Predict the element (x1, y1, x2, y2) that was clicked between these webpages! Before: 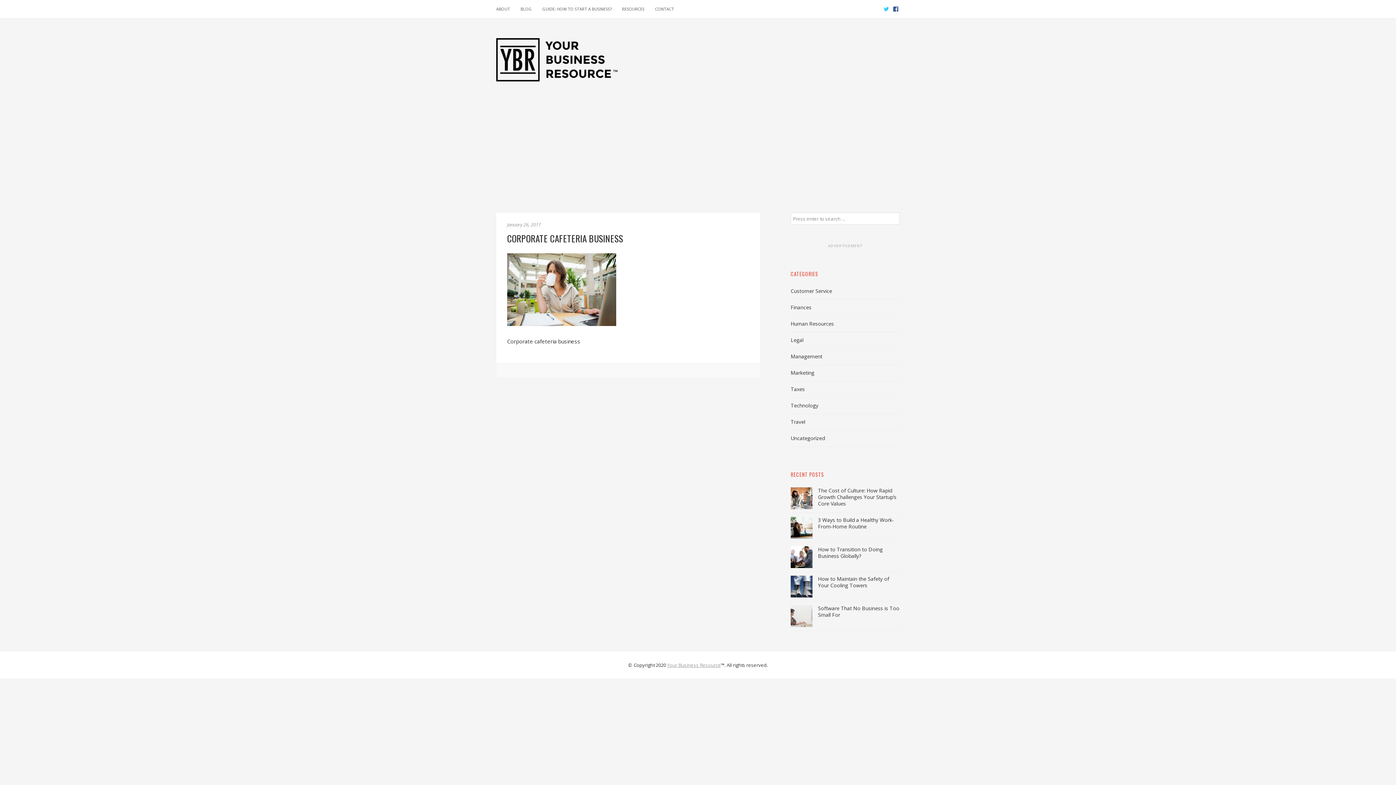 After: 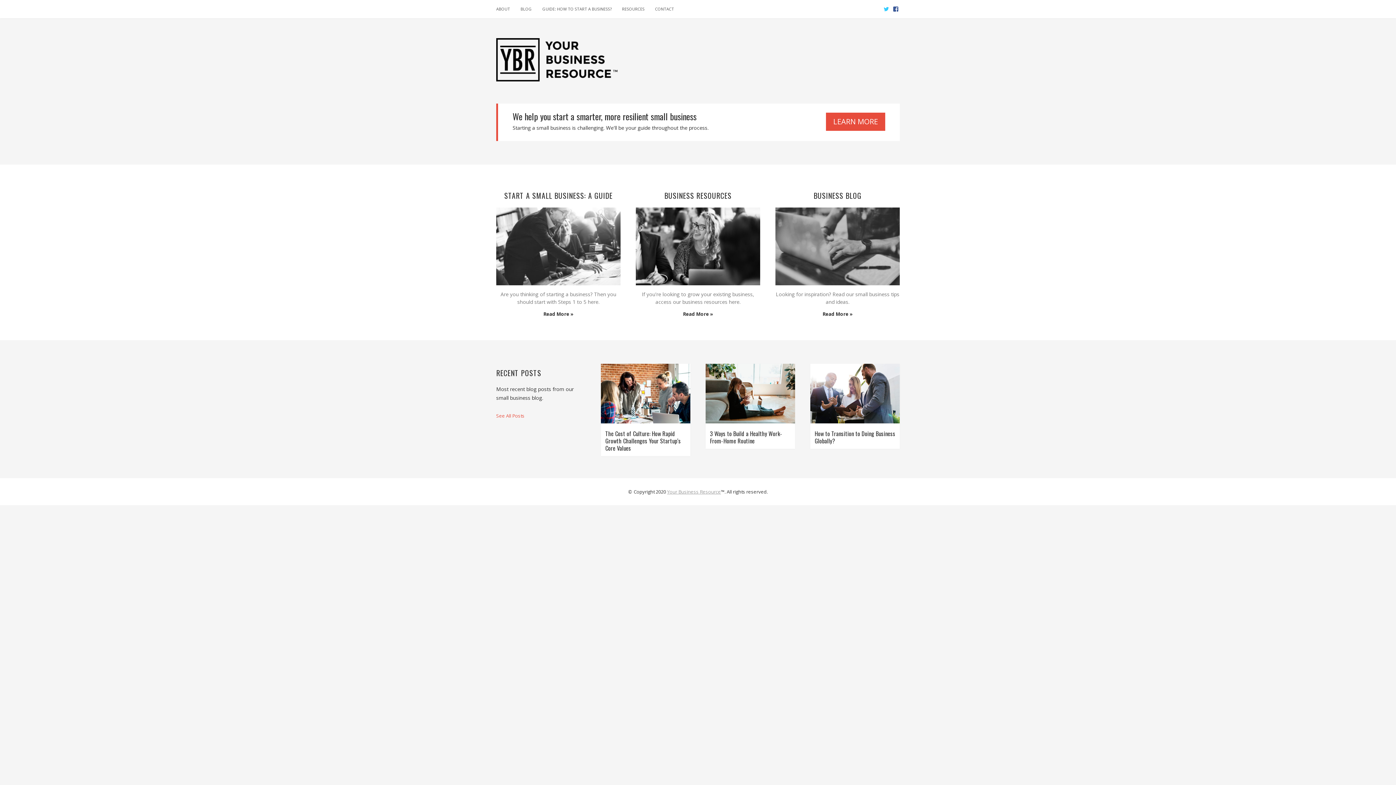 Action: bbox: (496, 75, 620, 83)